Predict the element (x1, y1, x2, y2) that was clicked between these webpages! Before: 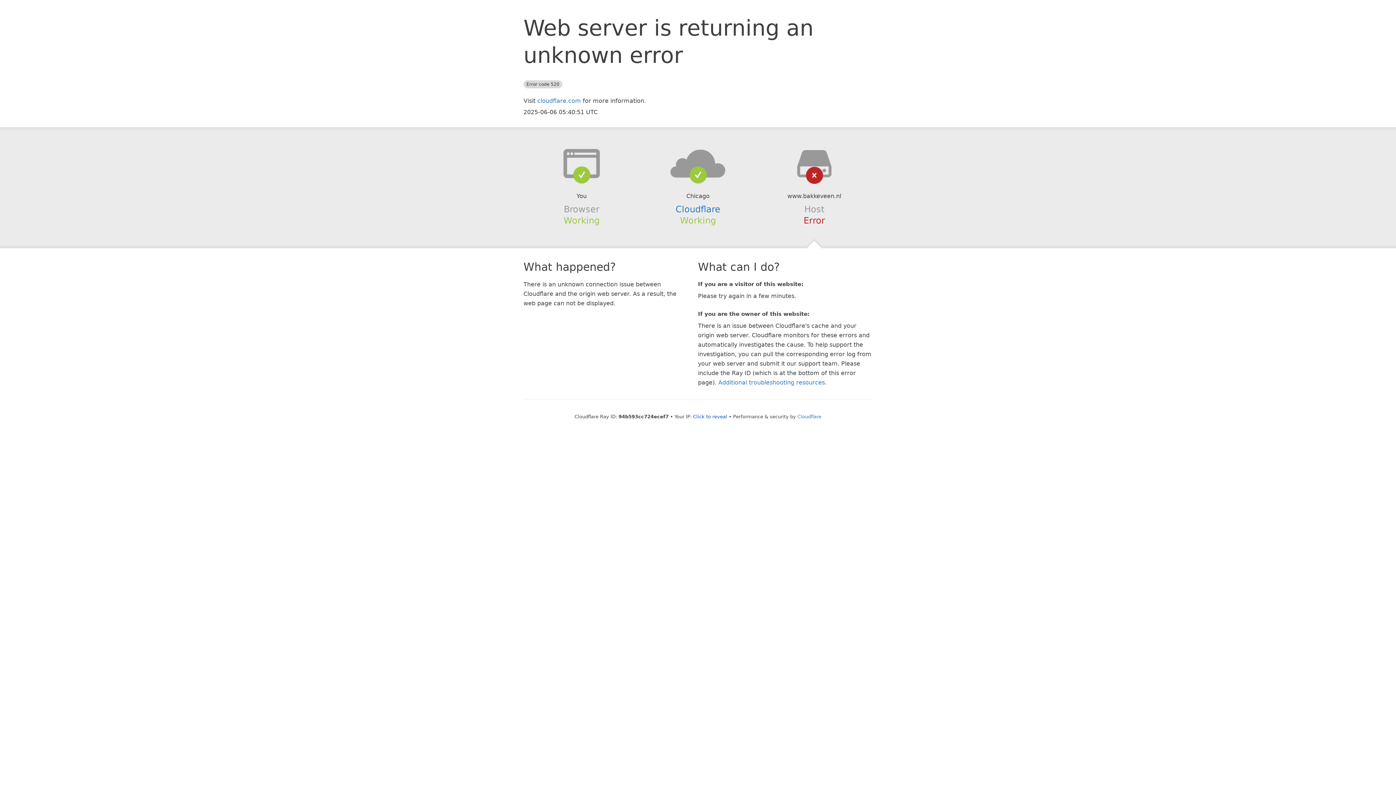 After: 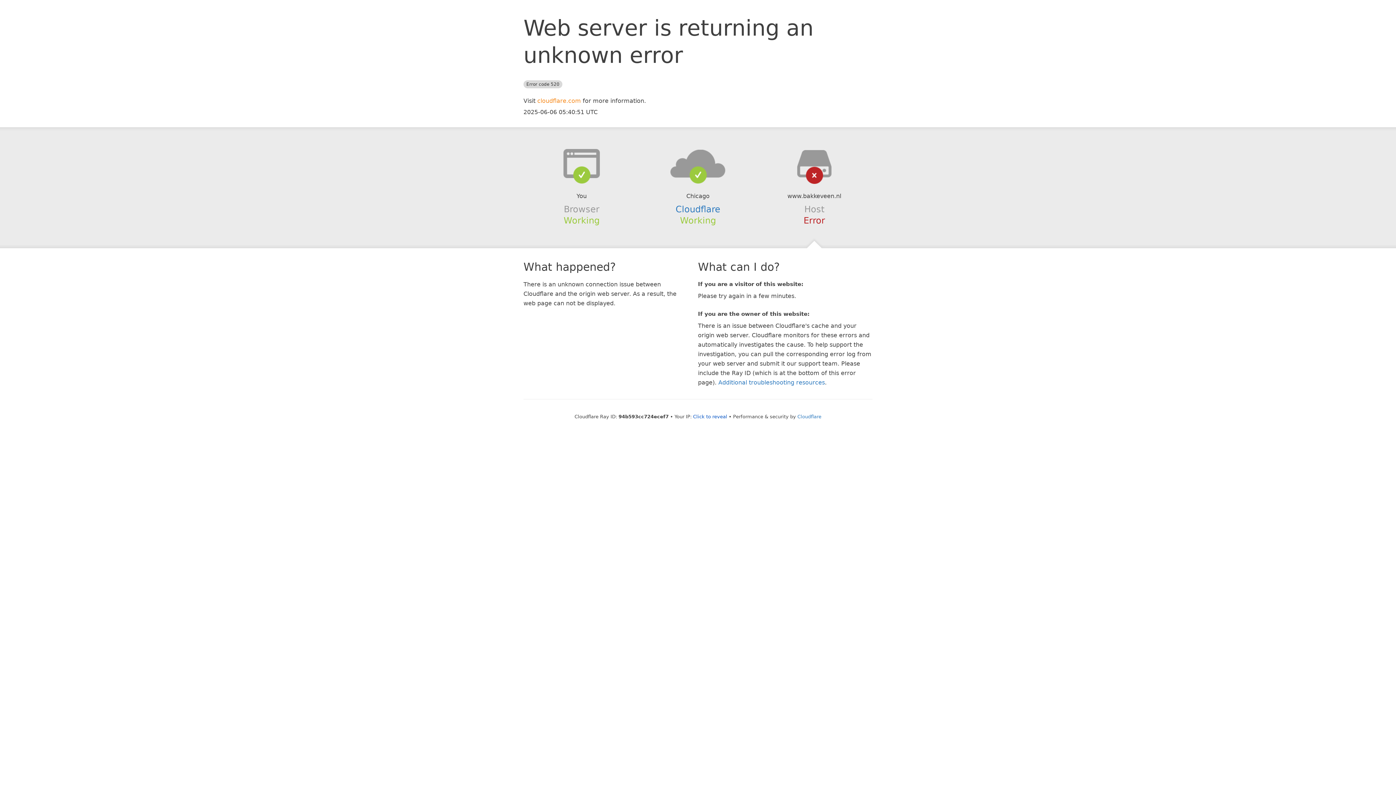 Action: bbox: (537, 97, 581, 104) label: cloudflare.com